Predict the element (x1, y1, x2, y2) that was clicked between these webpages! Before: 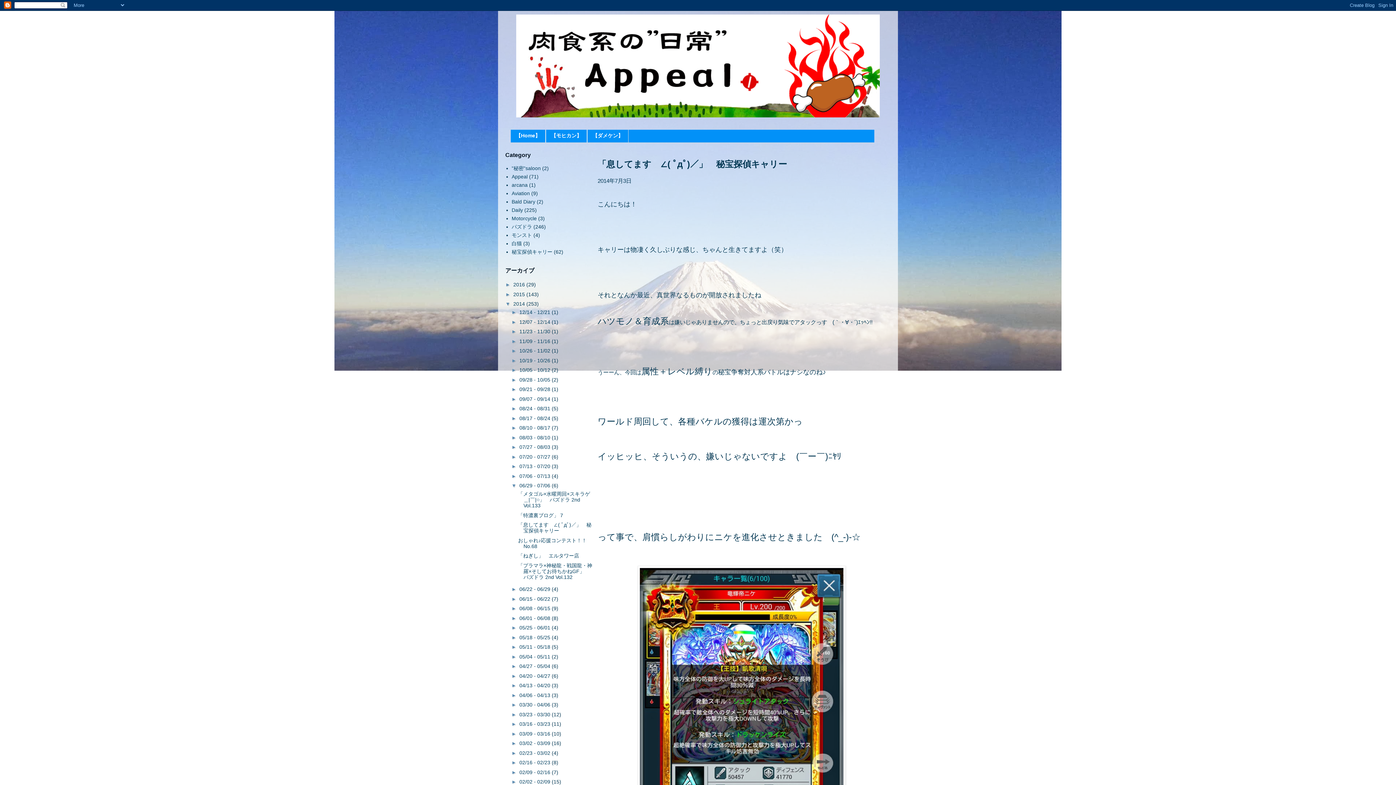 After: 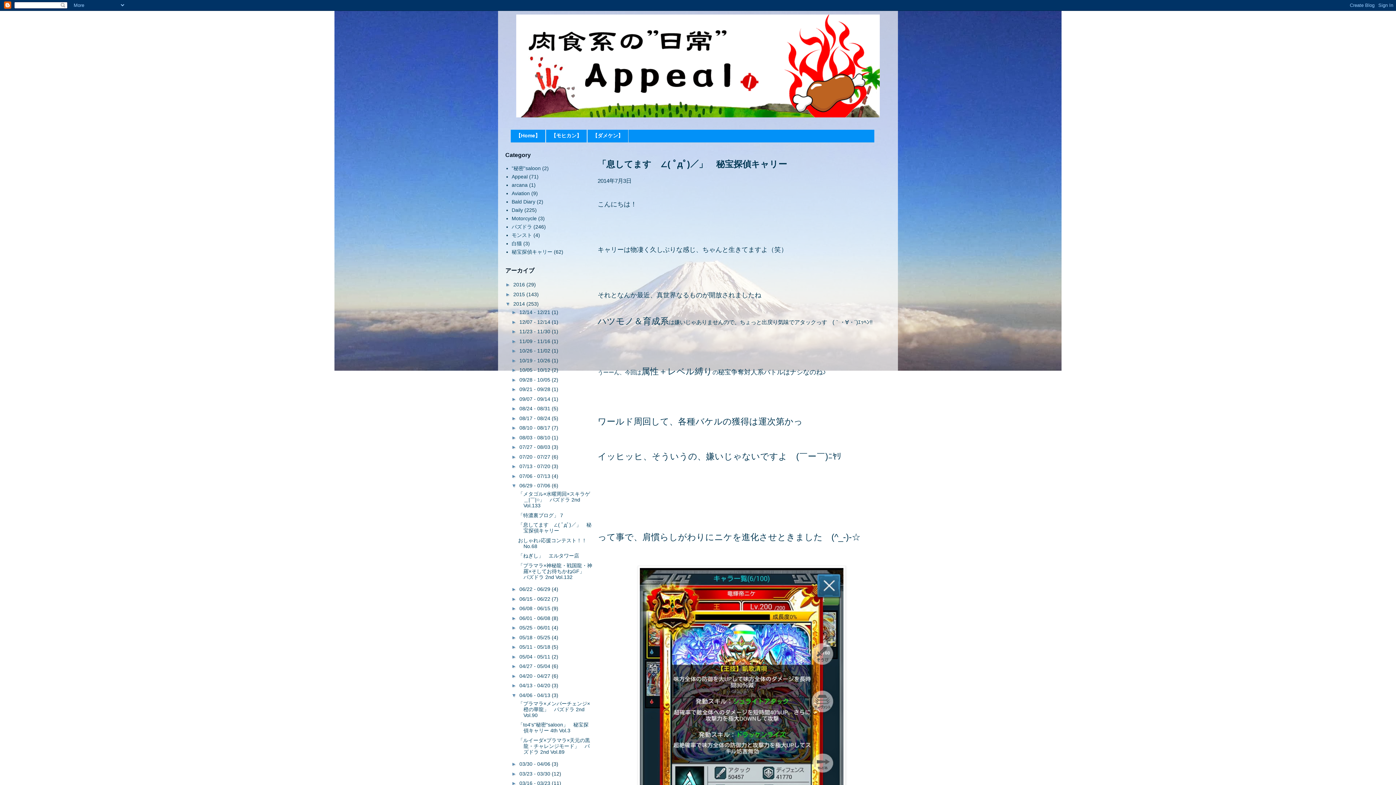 Action: bbox: (511, 692, 519, 698) label: ►  